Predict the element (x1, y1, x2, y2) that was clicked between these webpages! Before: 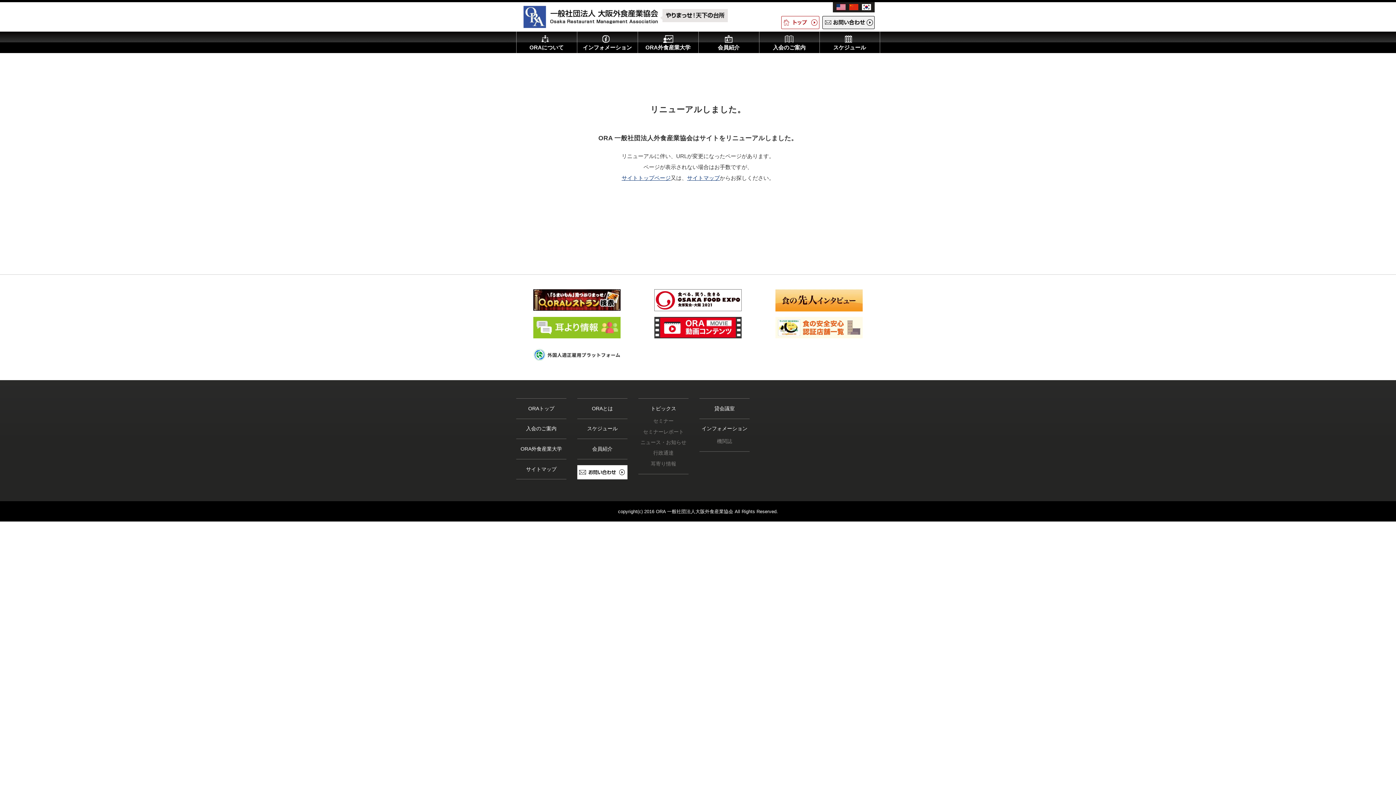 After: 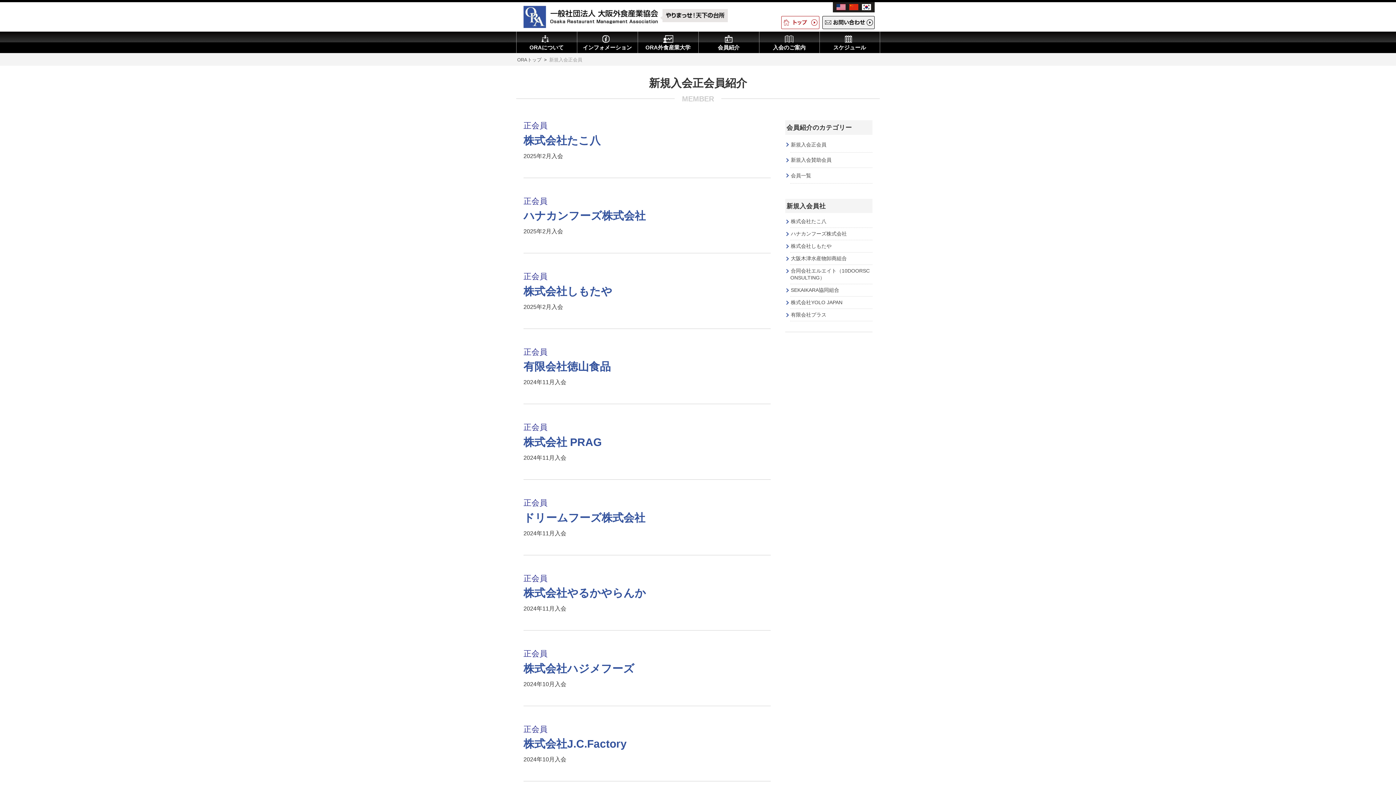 Action: bbox: (592, 446, 612, 452) label: 会員紹介